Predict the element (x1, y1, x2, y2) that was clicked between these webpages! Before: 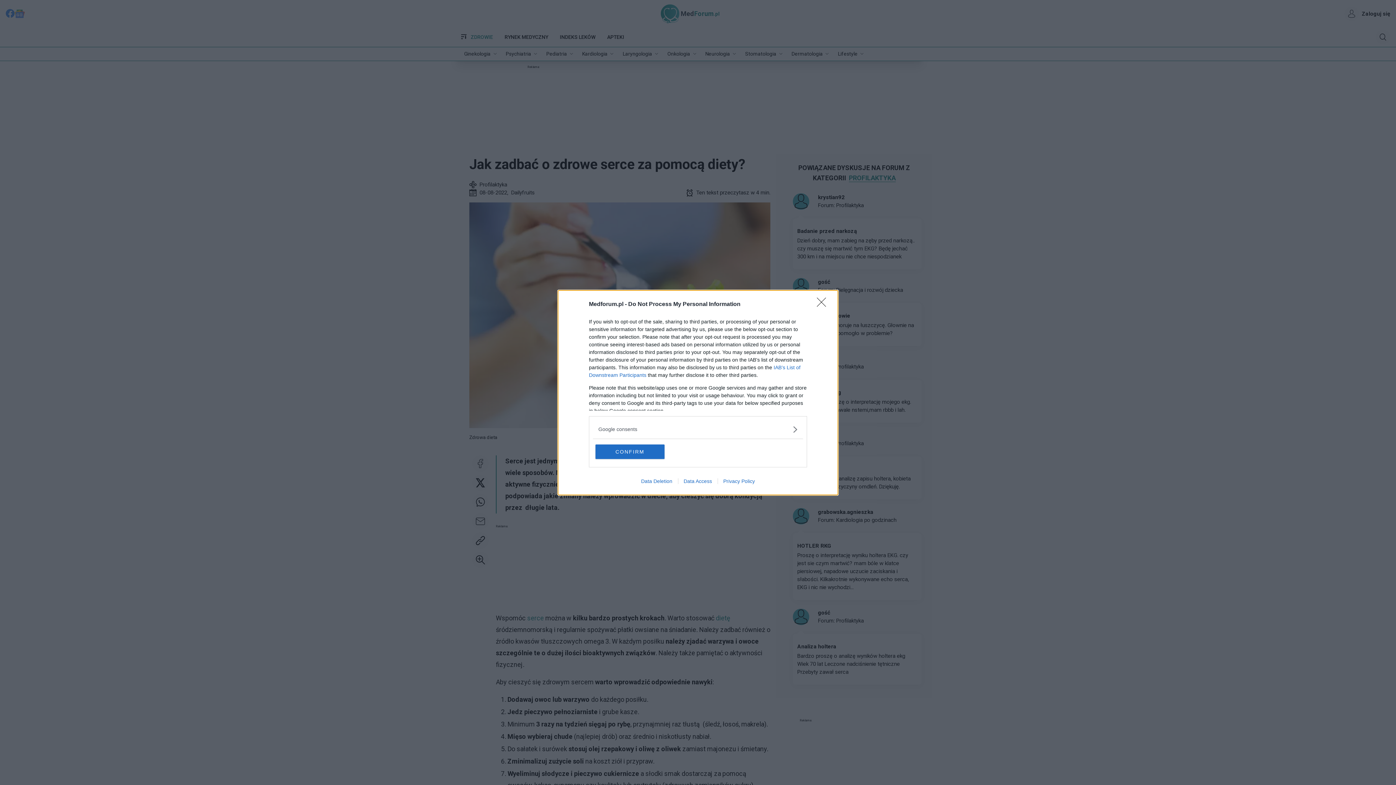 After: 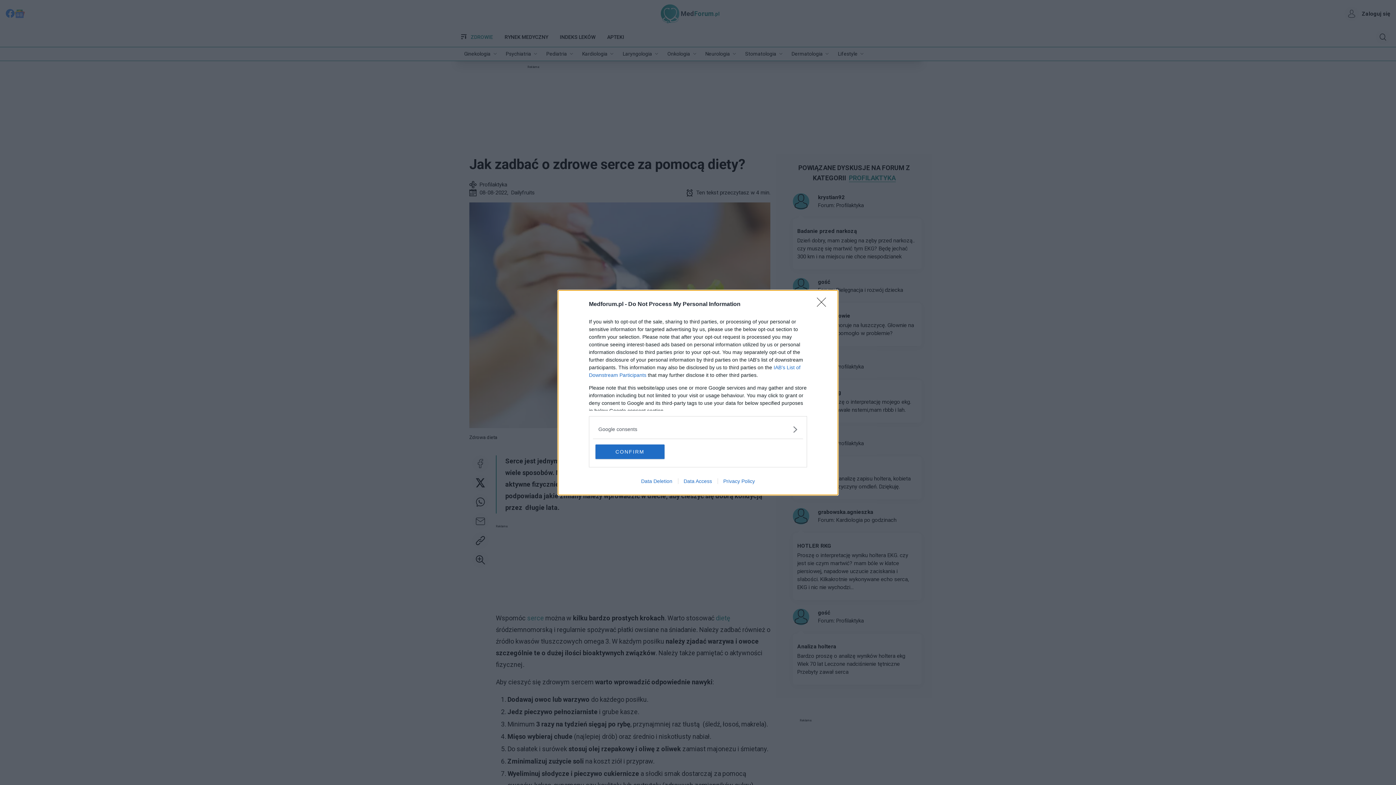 Action: label: Data Access bbox: (678, 478, 717, 484)